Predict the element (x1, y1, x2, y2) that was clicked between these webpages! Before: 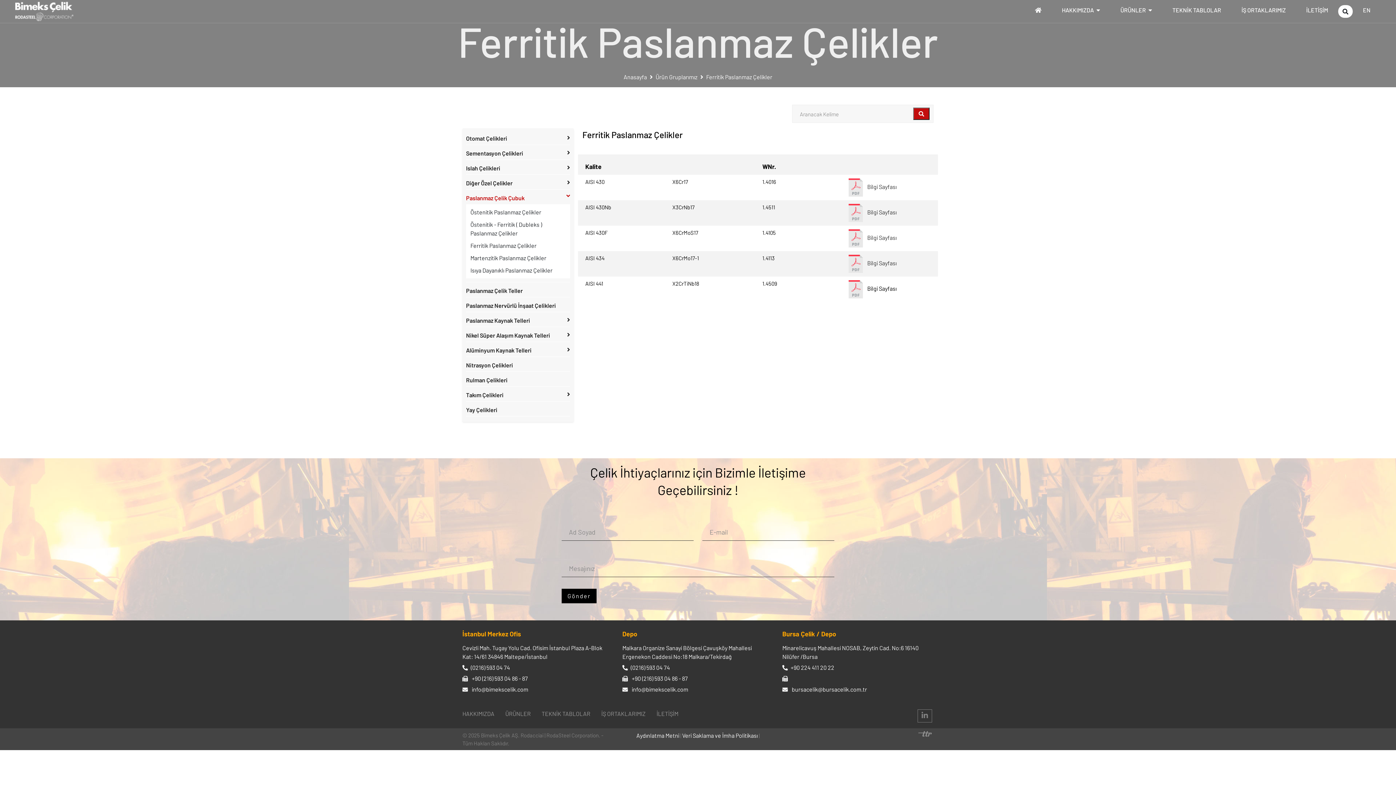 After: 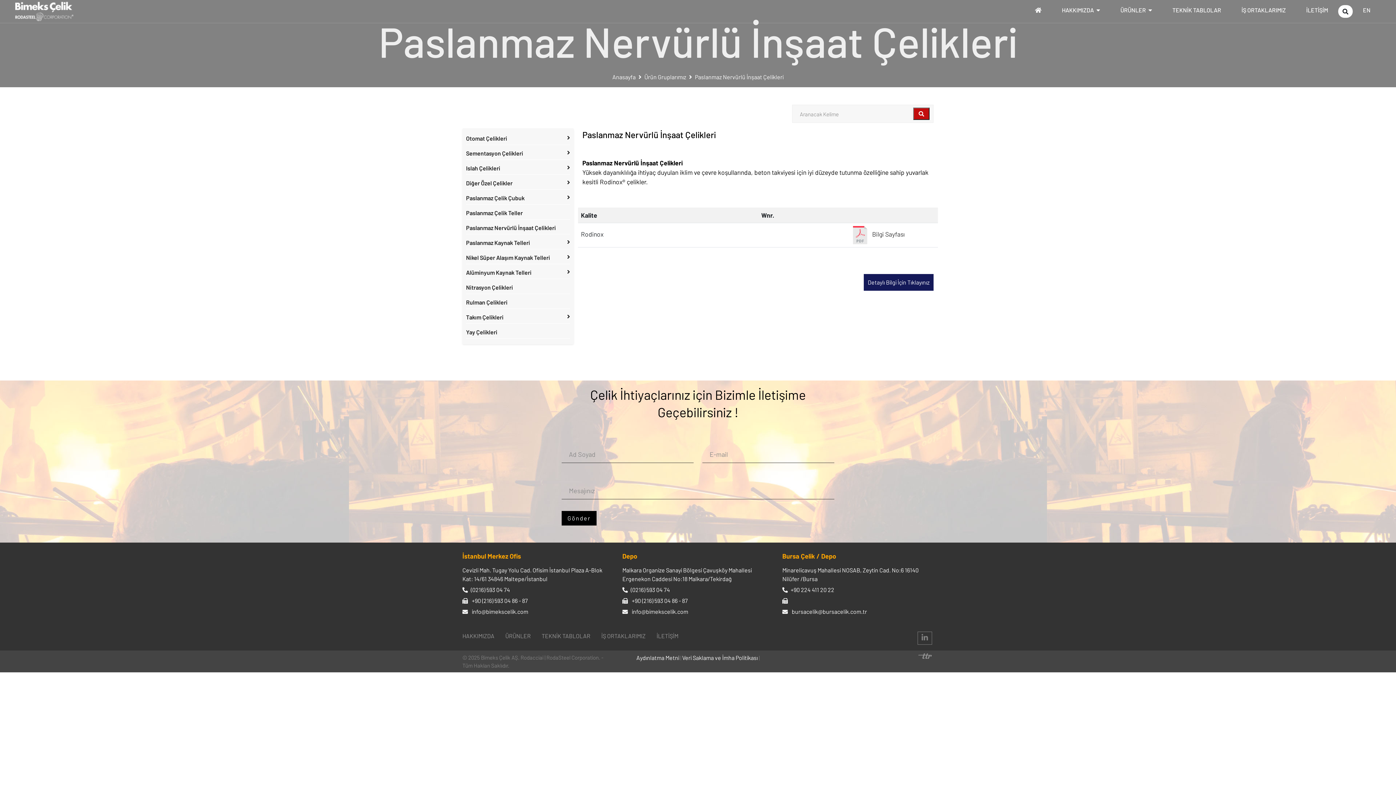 Action: label: Paslanmaz Nervürlü İnşaat Çelikleri bbox: (466, 302, 556, 309)